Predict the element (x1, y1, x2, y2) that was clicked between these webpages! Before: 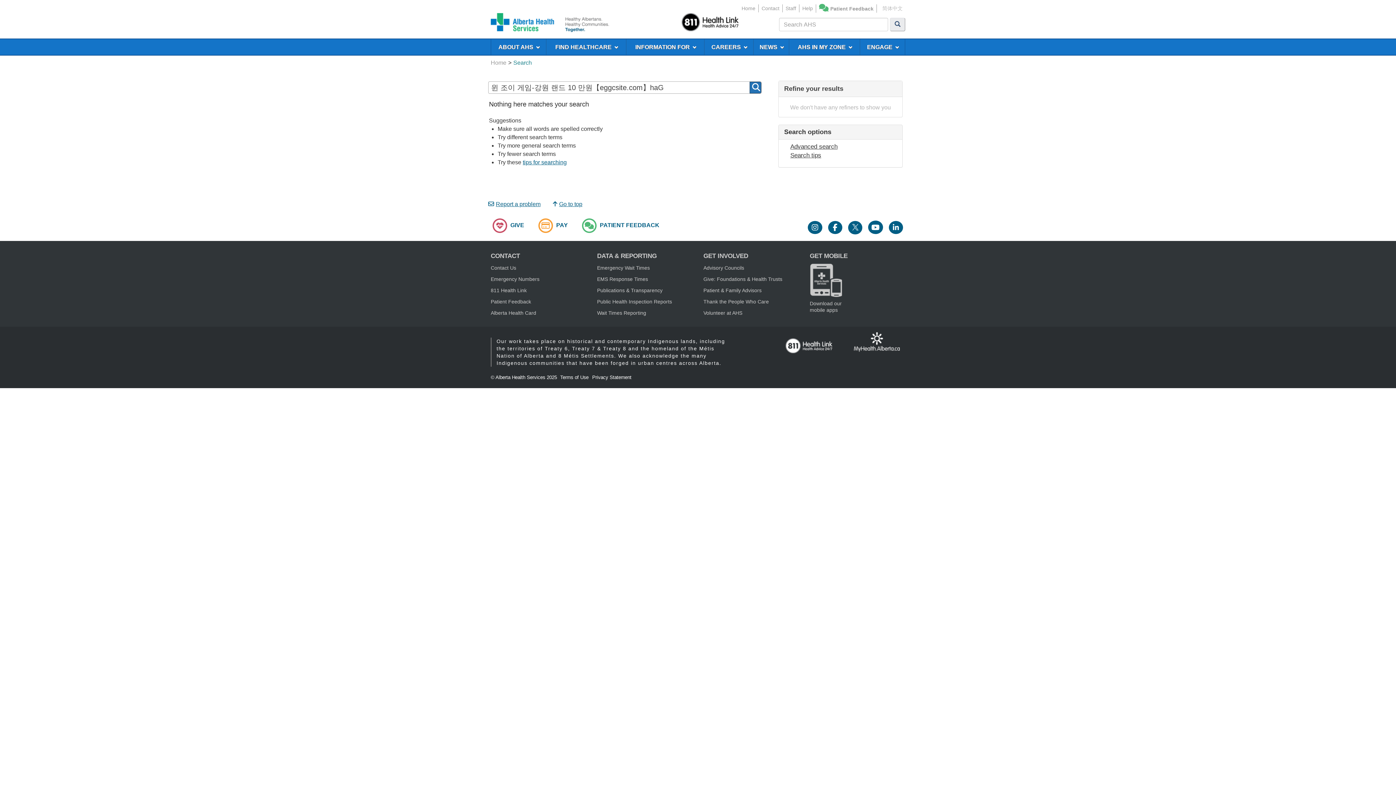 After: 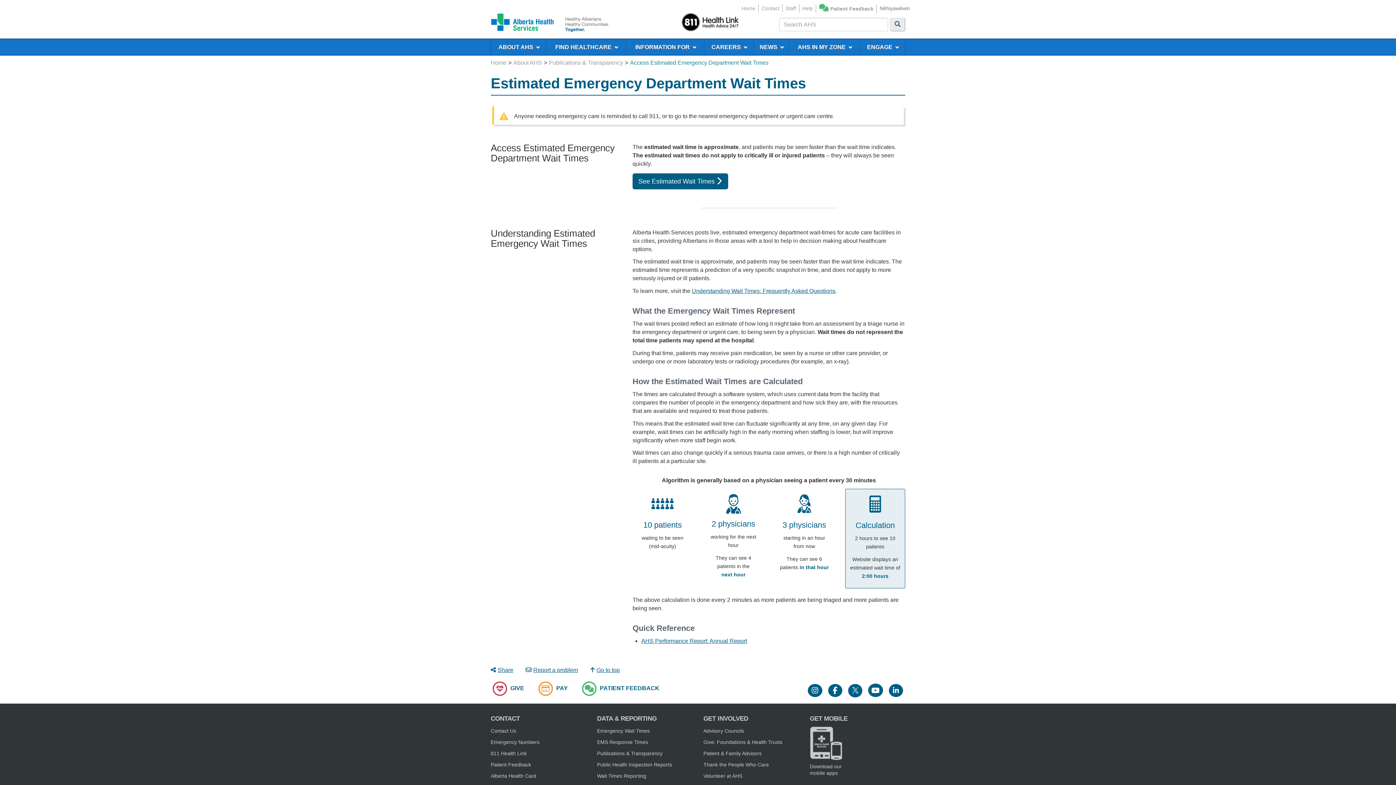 Action: label: Emergency Wait Times bbox: (597, 265, 650, 270)